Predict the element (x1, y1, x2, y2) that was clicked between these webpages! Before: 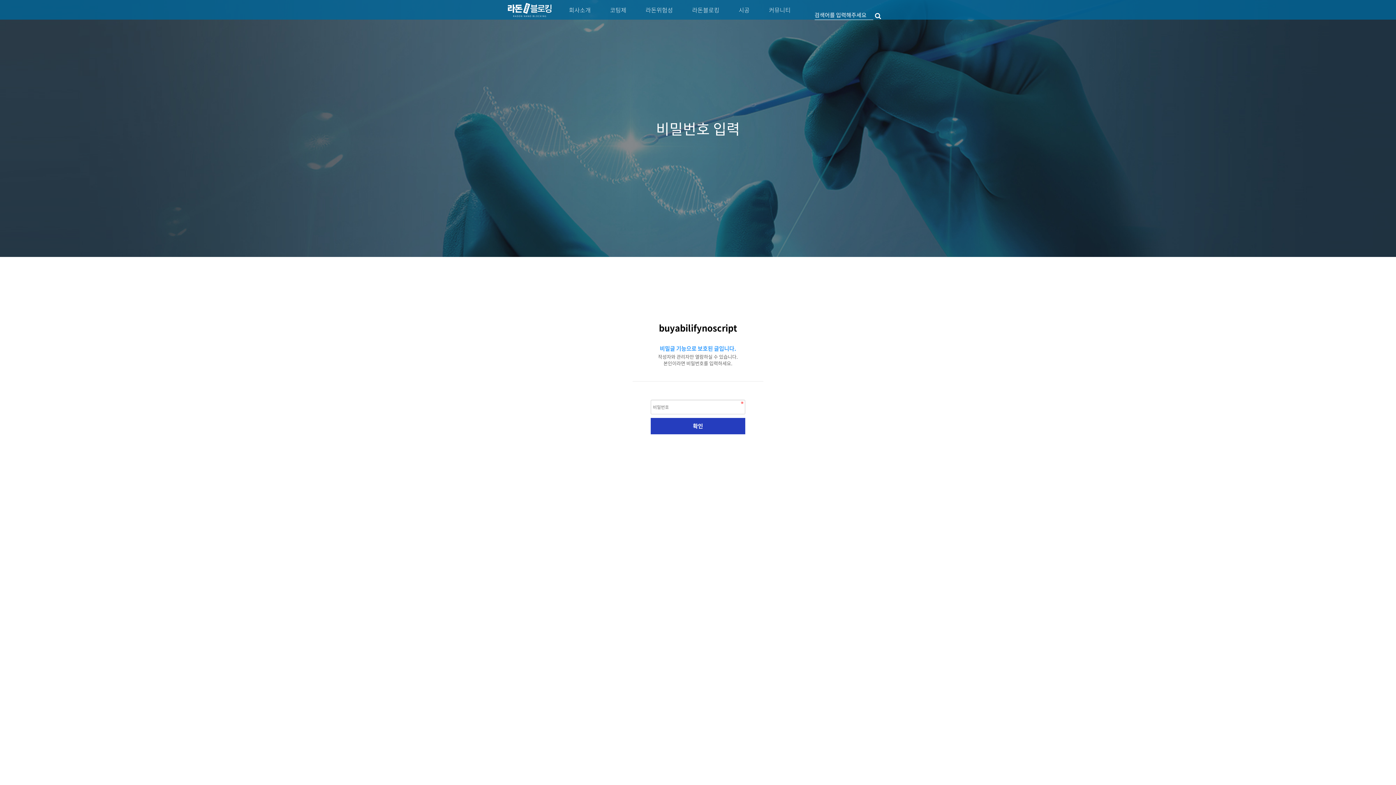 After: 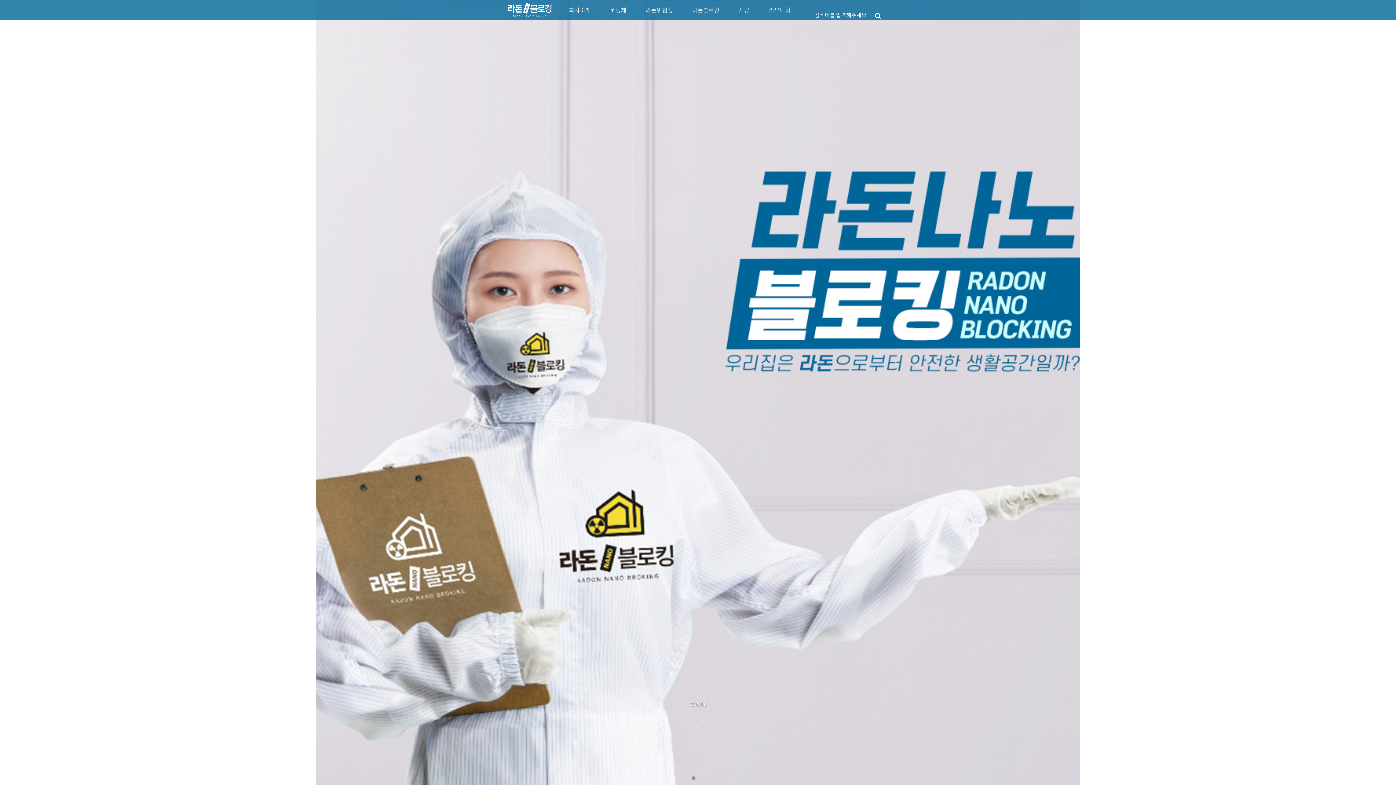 Action: bbox: (508, 7, 551, 13)